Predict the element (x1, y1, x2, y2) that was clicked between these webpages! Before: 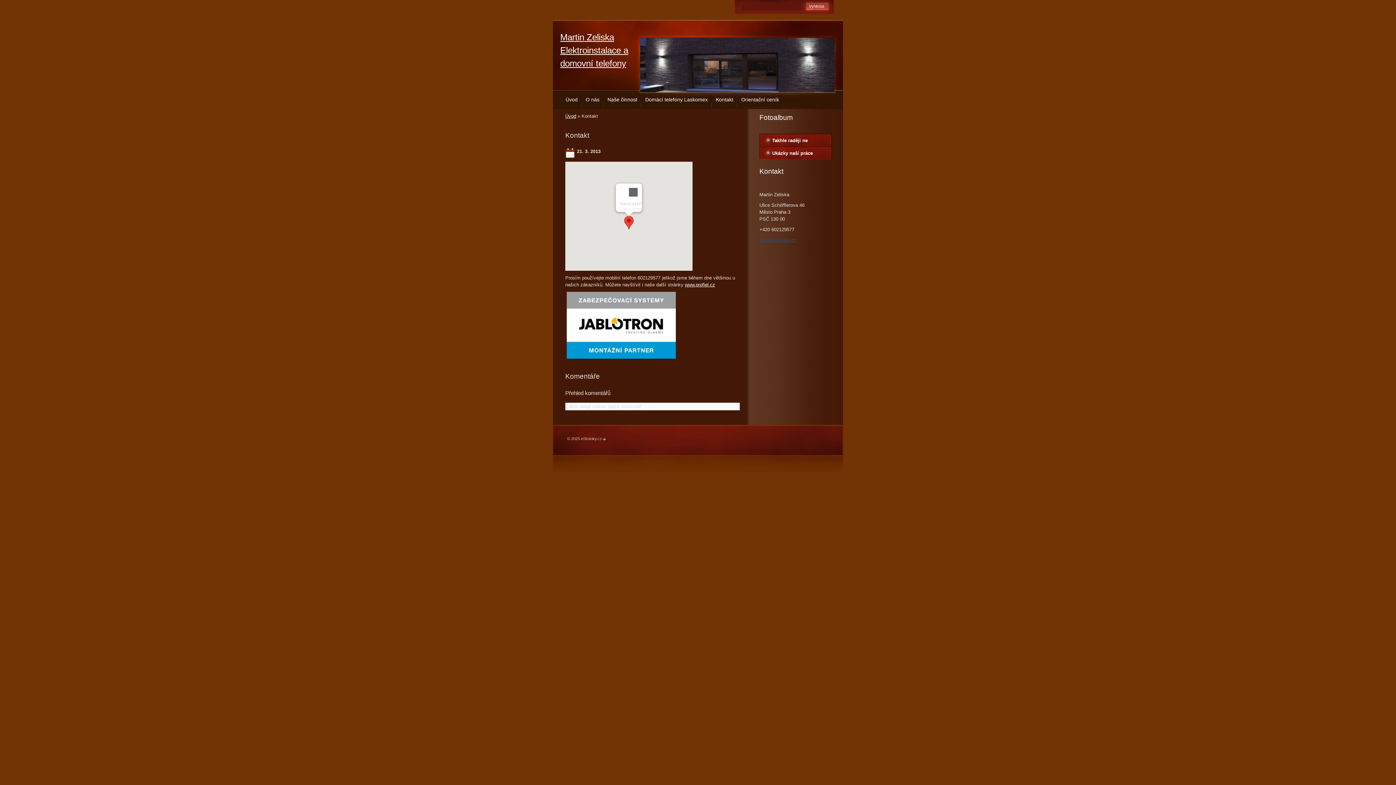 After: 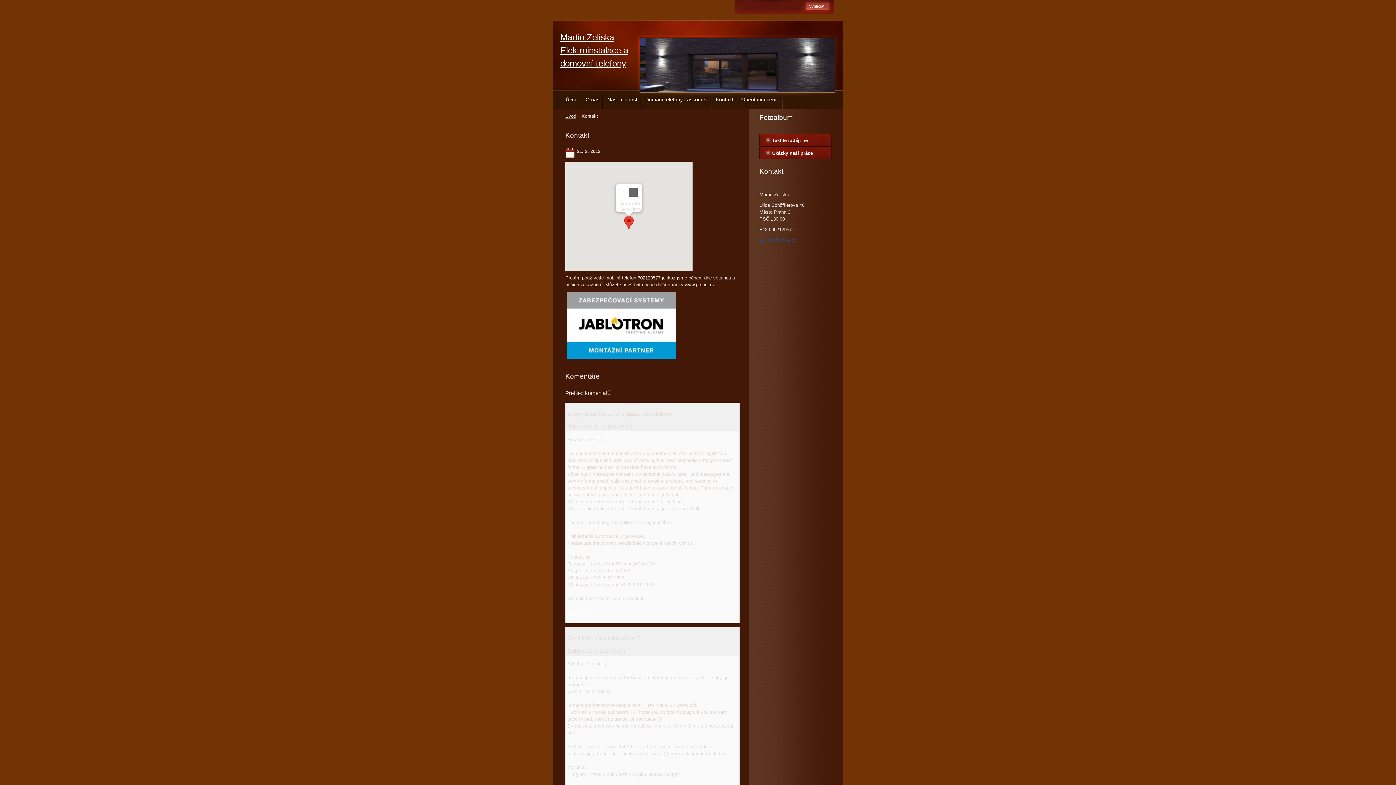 Action: bbox: (712, 93, 737, 109) label: Kontakt